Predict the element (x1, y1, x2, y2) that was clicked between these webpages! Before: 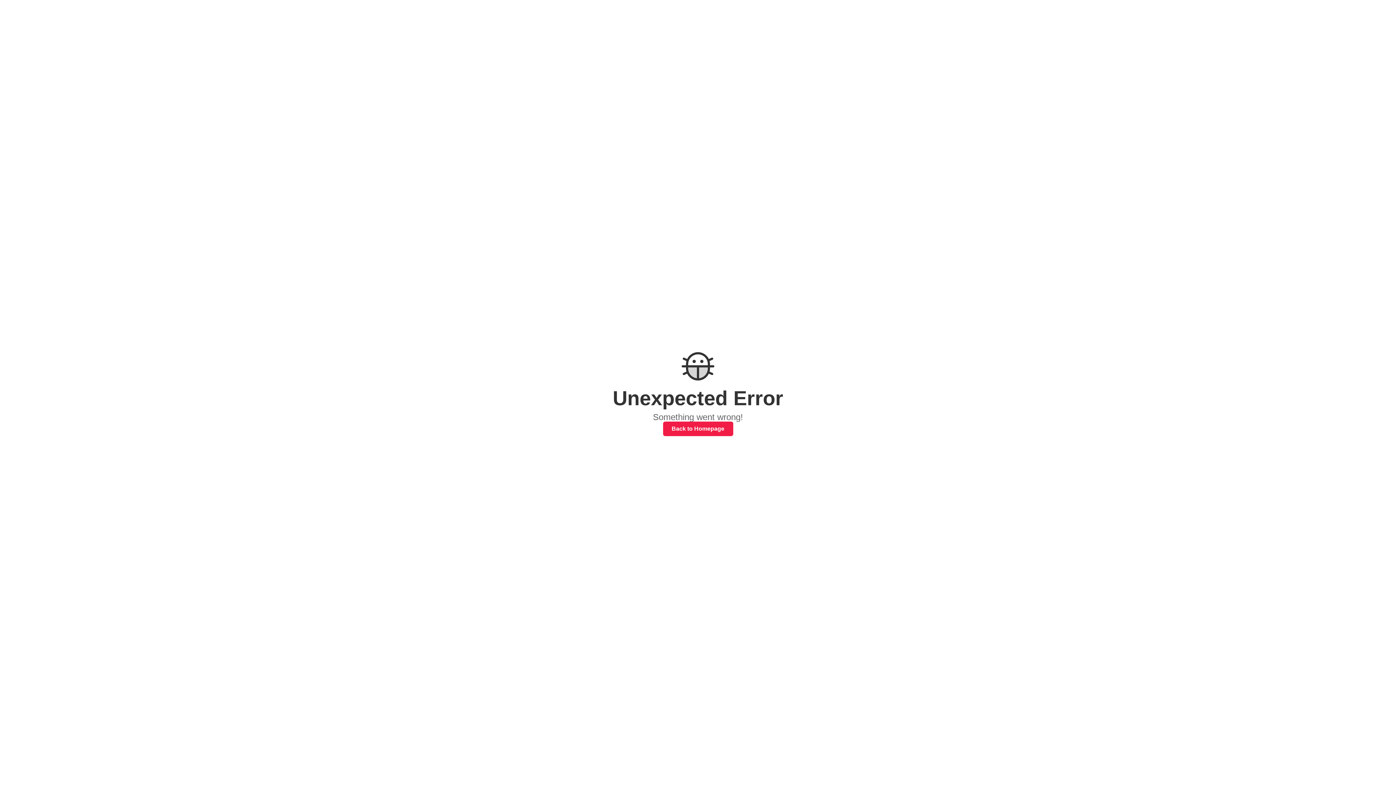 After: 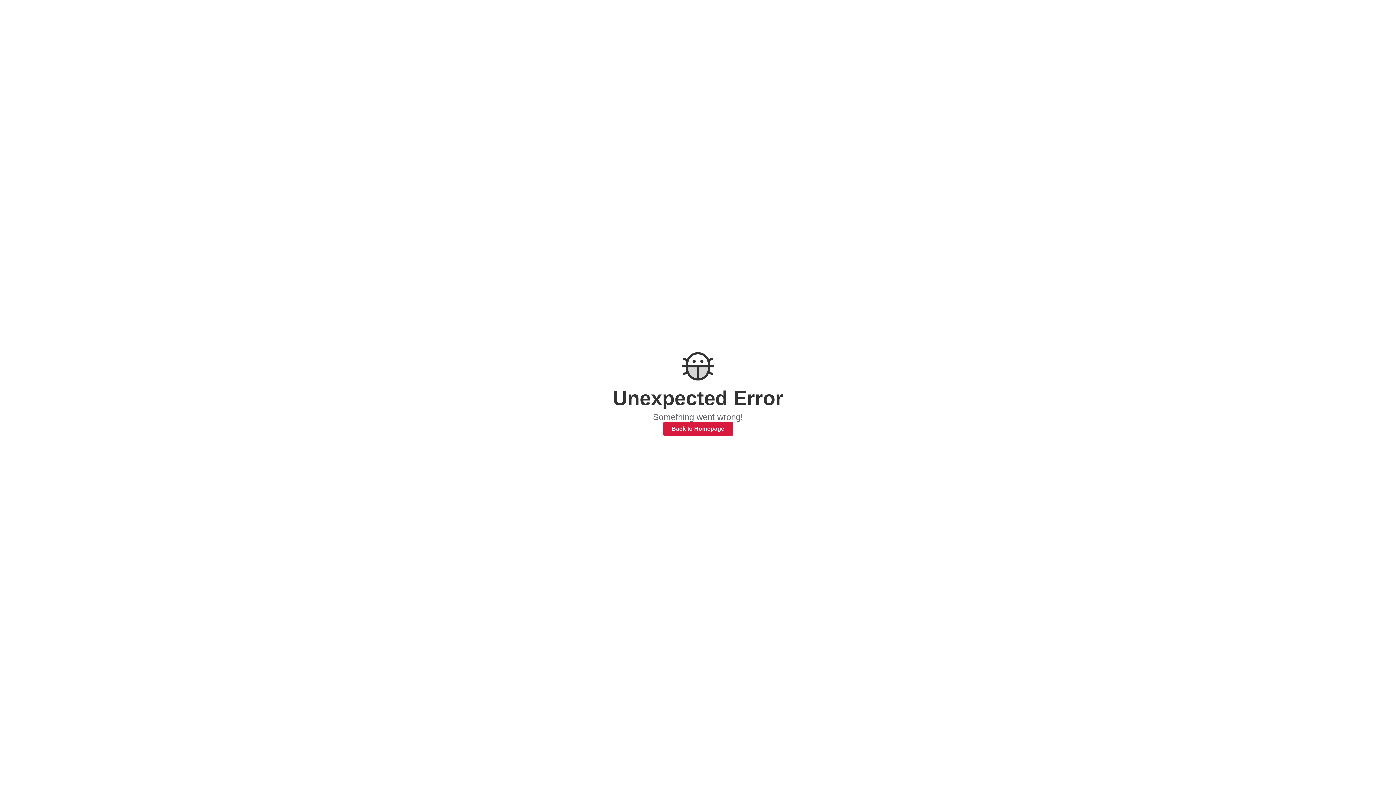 Action: label: Back to Homepage bbox: (663, 421, 733, 436)